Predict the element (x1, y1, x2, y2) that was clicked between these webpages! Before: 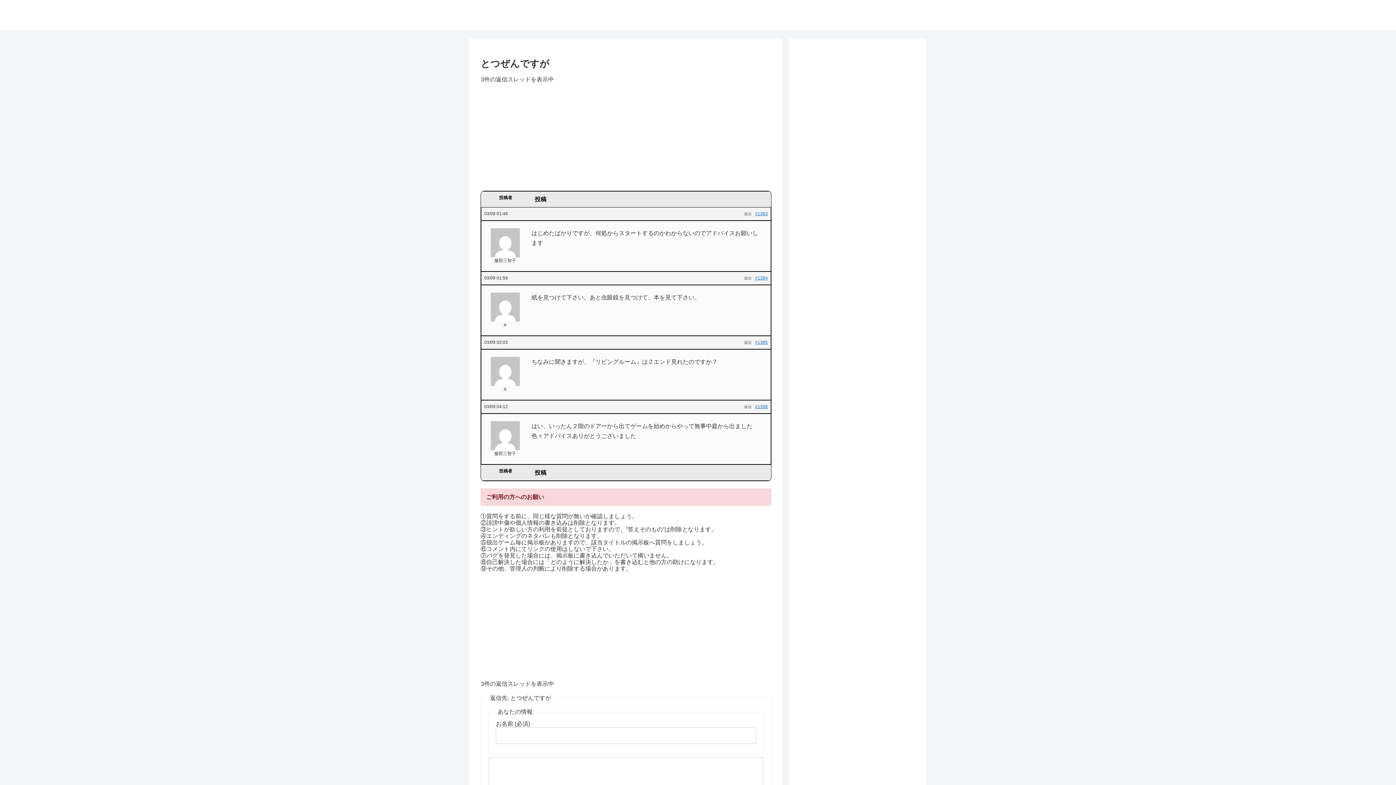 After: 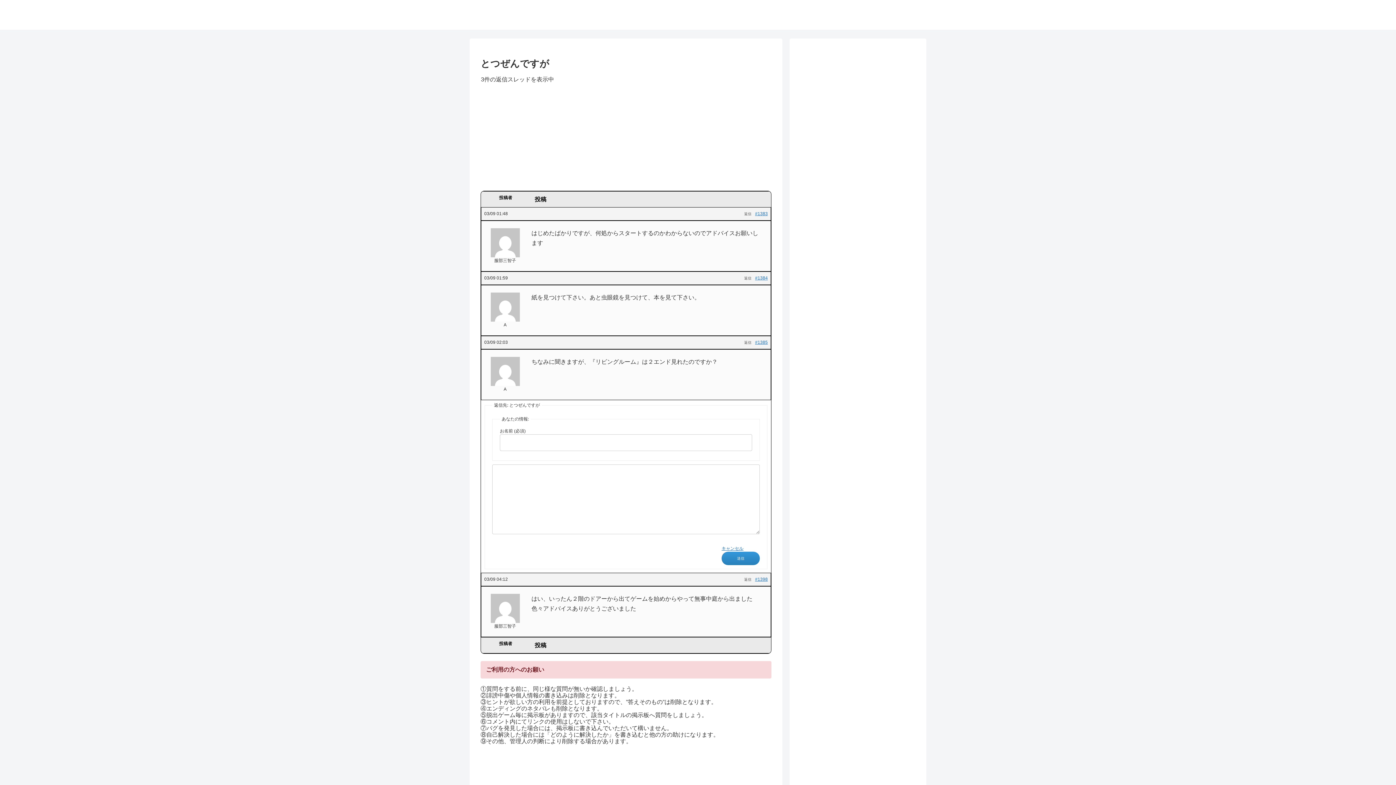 Action: label: 返信 bbox: (744, 340, 751, 344)